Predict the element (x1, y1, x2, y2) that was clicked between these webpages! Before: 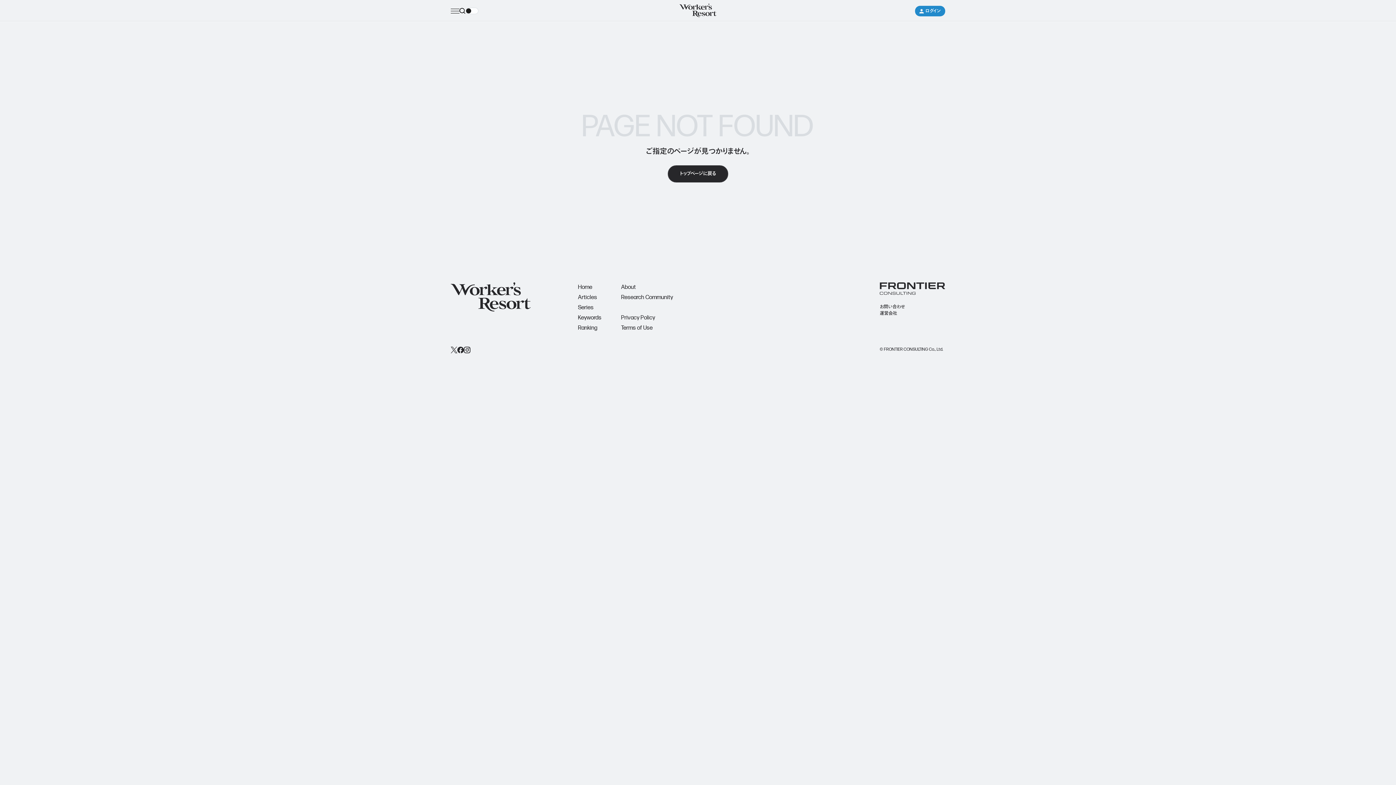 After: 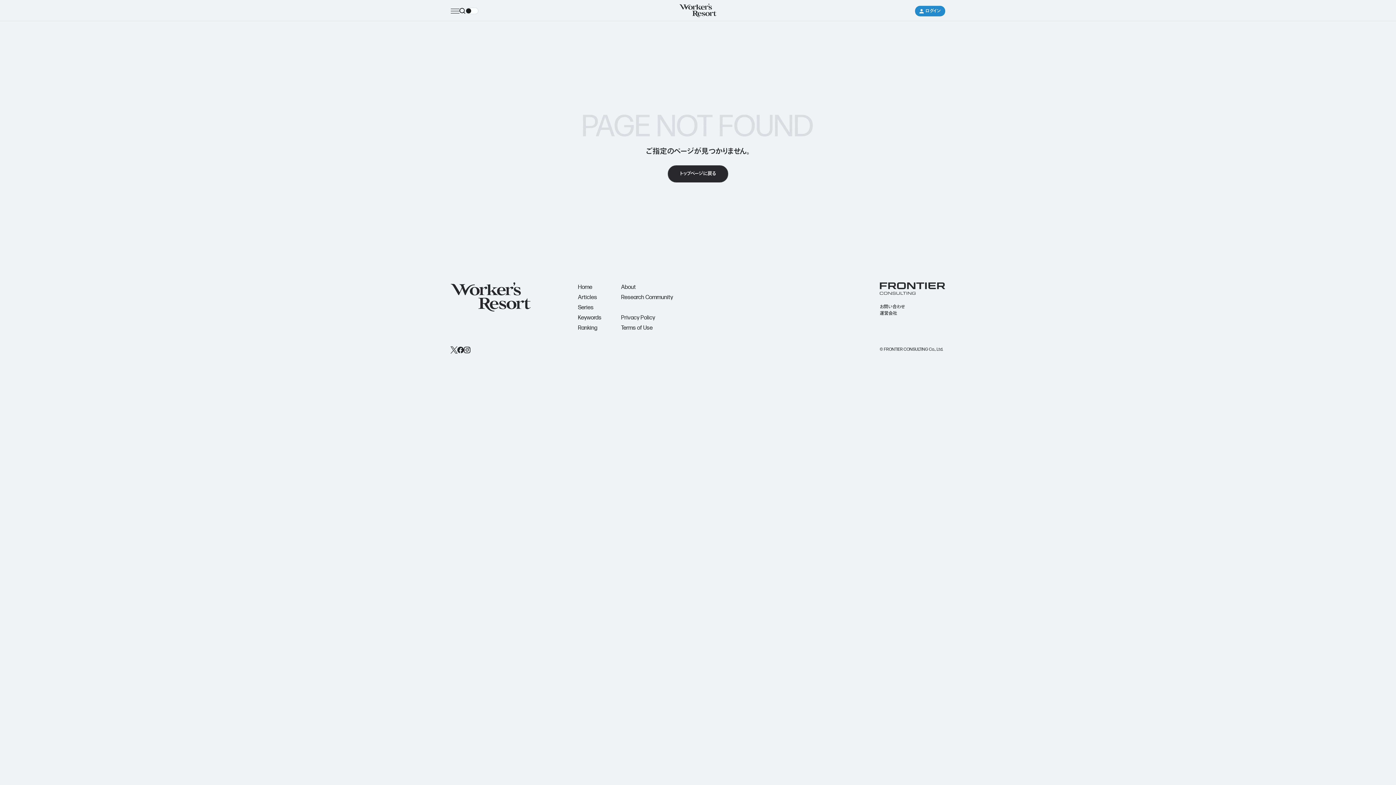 Action: bbox: (450, 346, 457, 353)